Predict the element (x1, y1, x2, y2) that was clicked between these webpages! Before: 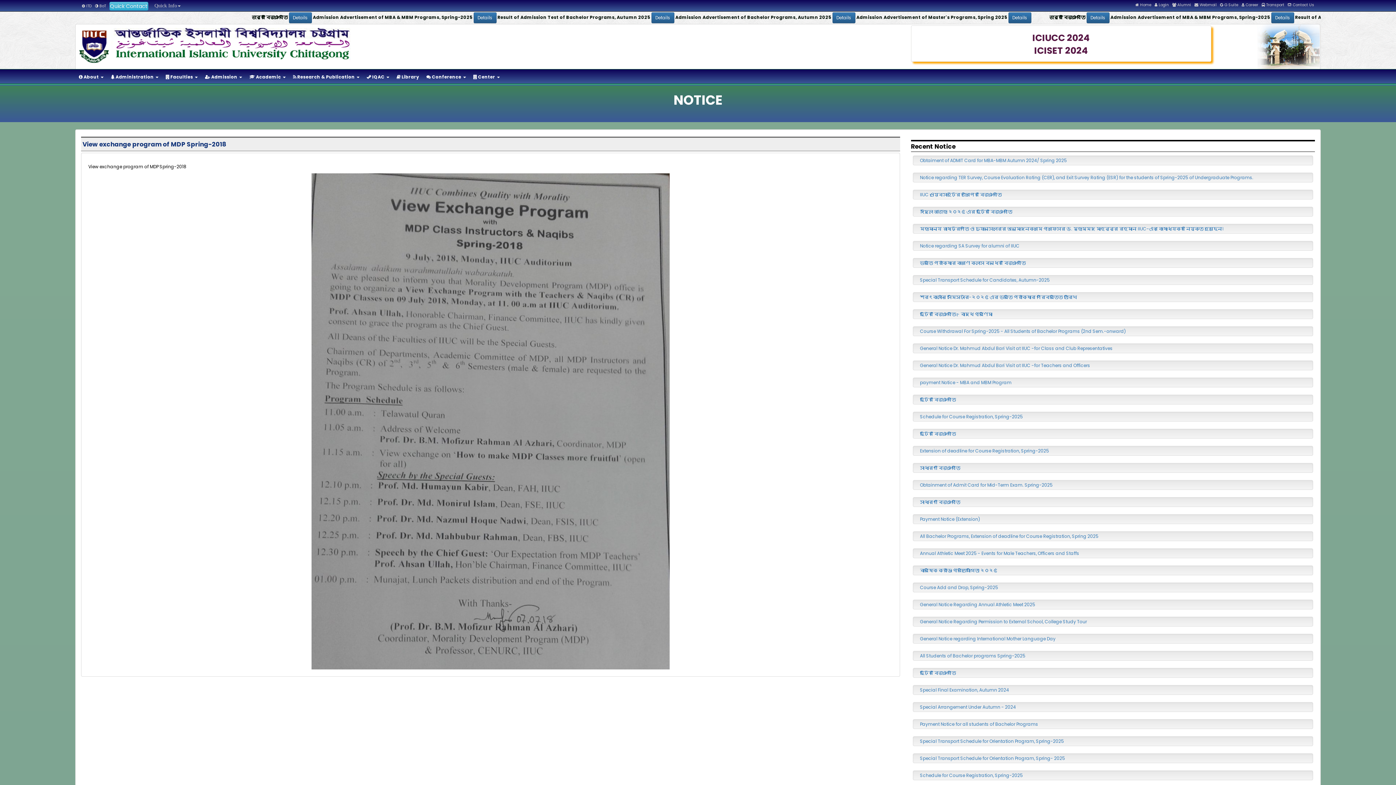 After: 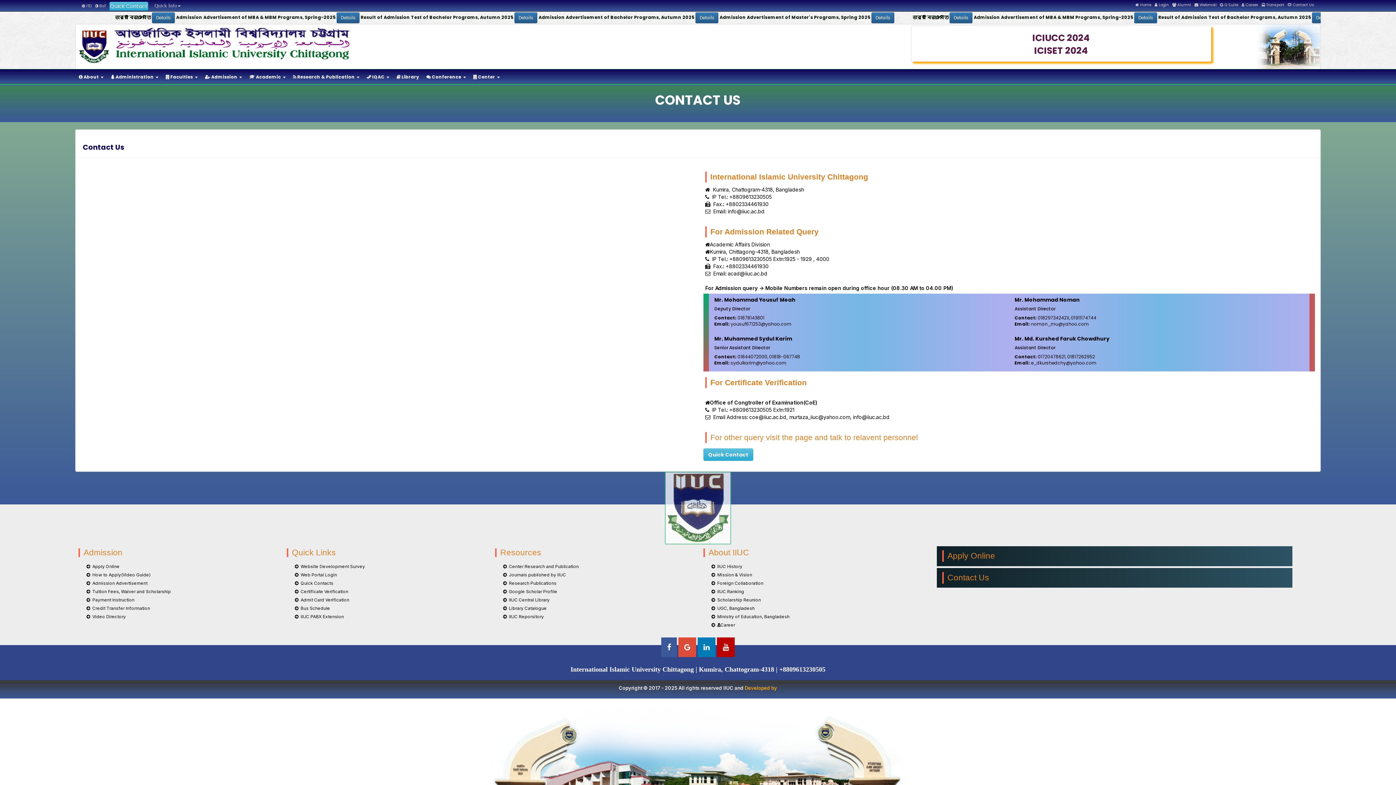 Action: label:  Contact Us bbox: (1287, 2, 1314, 7)